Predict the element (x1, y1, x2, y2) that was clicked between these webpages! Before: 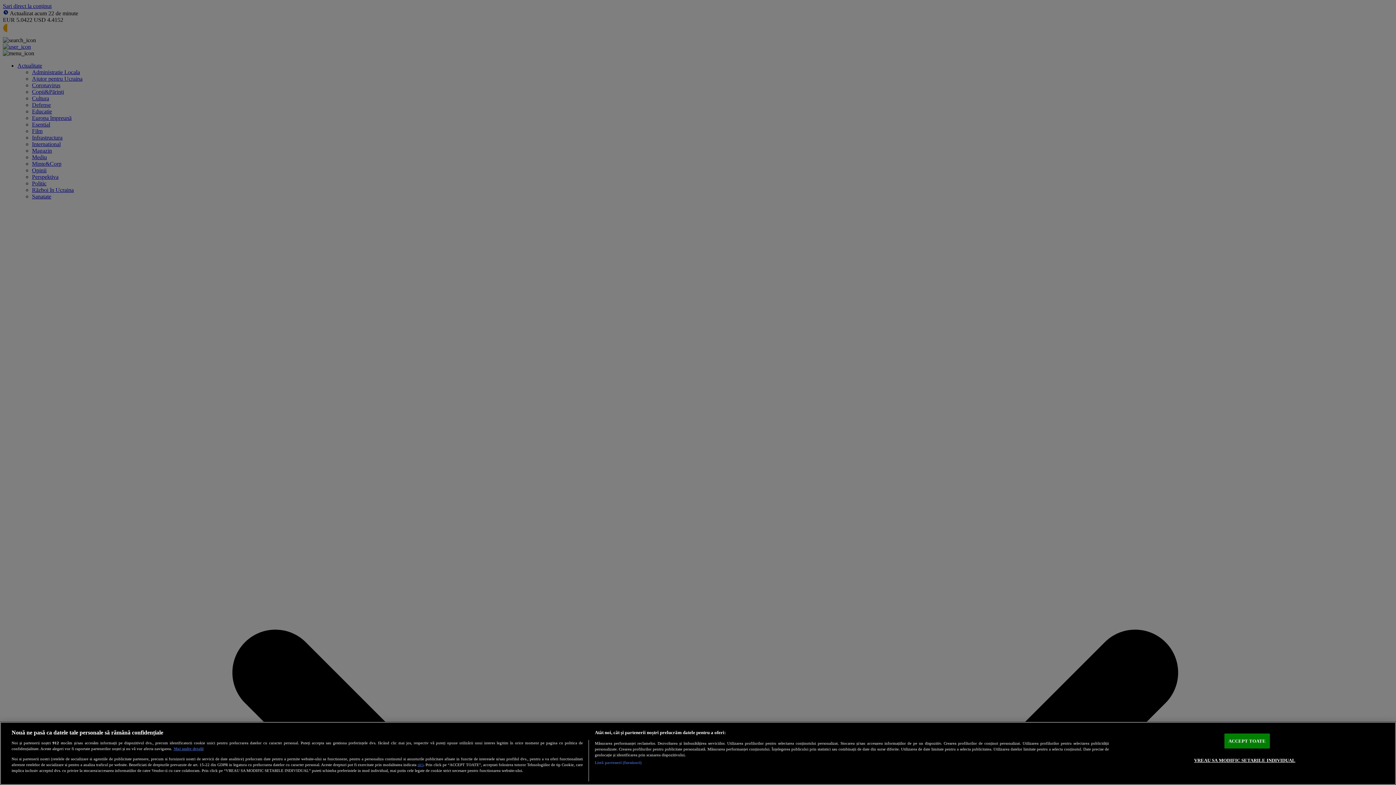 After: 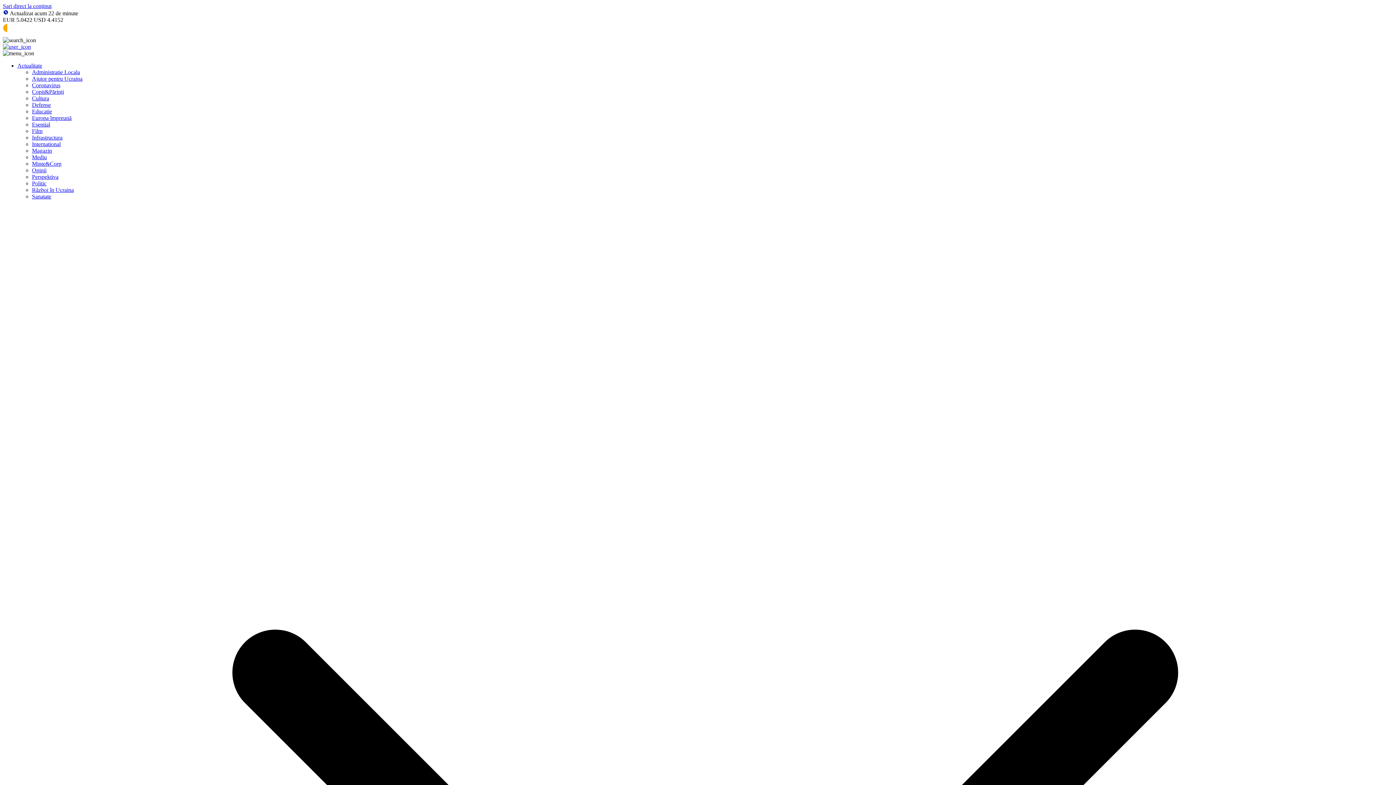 Action: bbox: (1224, 734, 1270, 748) label: ACCEPT TOATE